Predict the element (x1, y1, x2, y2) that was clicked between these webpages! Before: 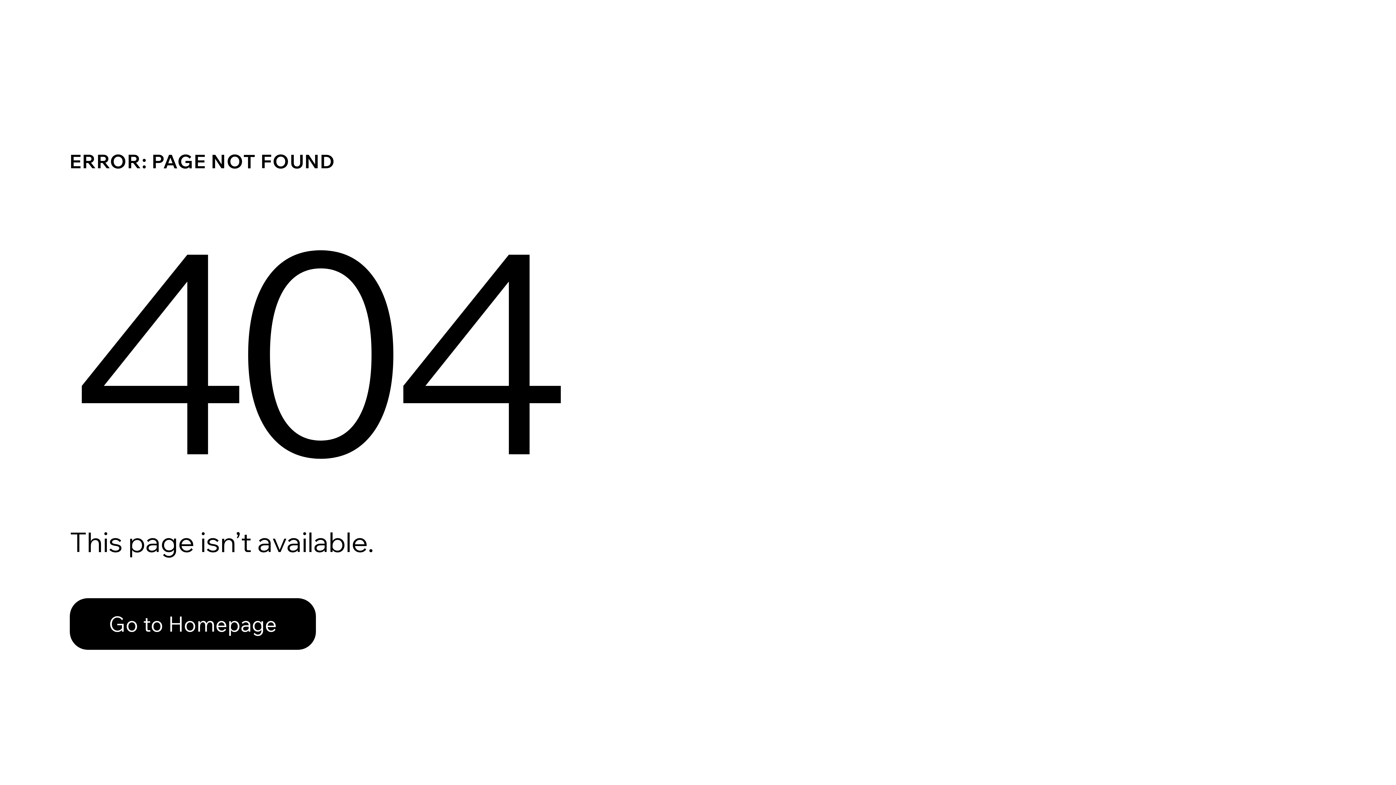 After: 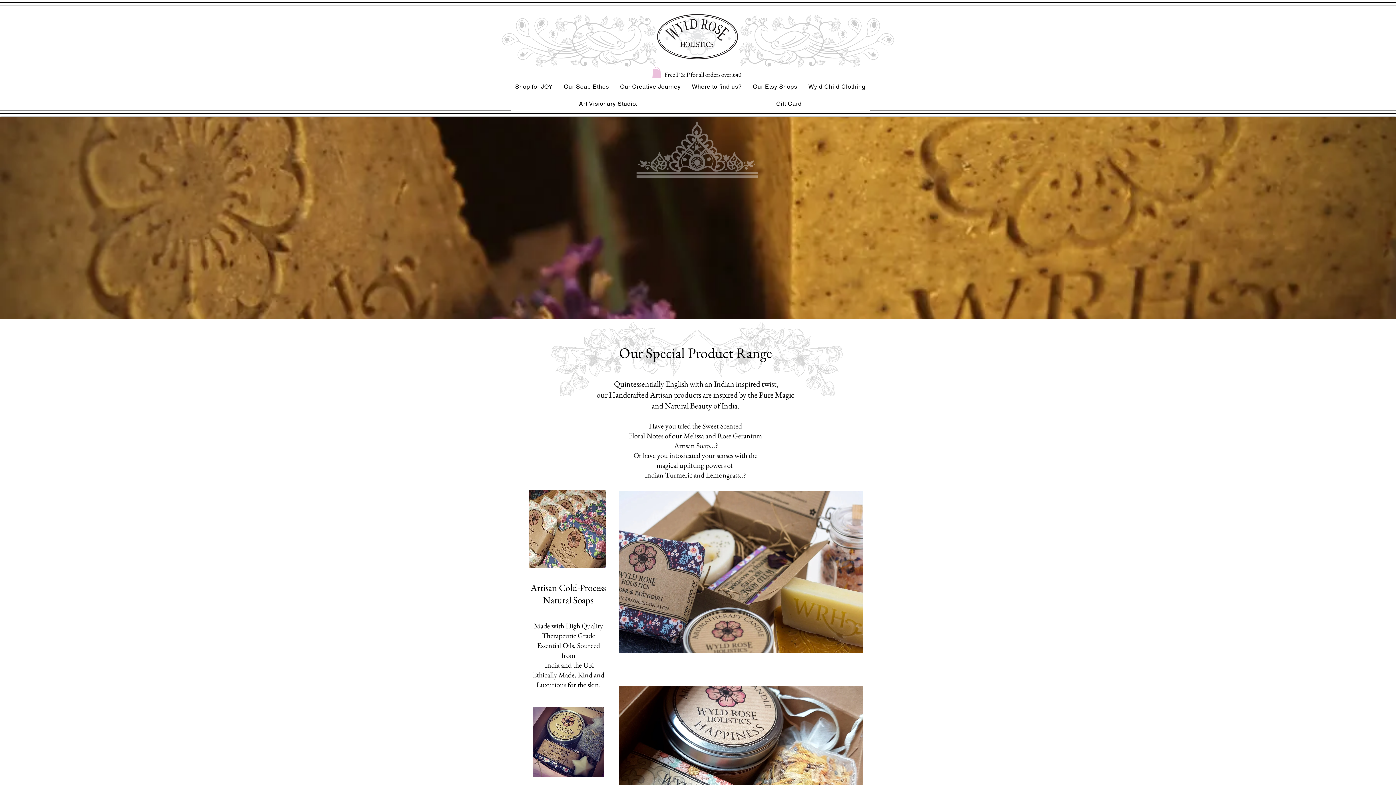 Action: bbox: (69, 582, 768, 659) label: Go to Homepage